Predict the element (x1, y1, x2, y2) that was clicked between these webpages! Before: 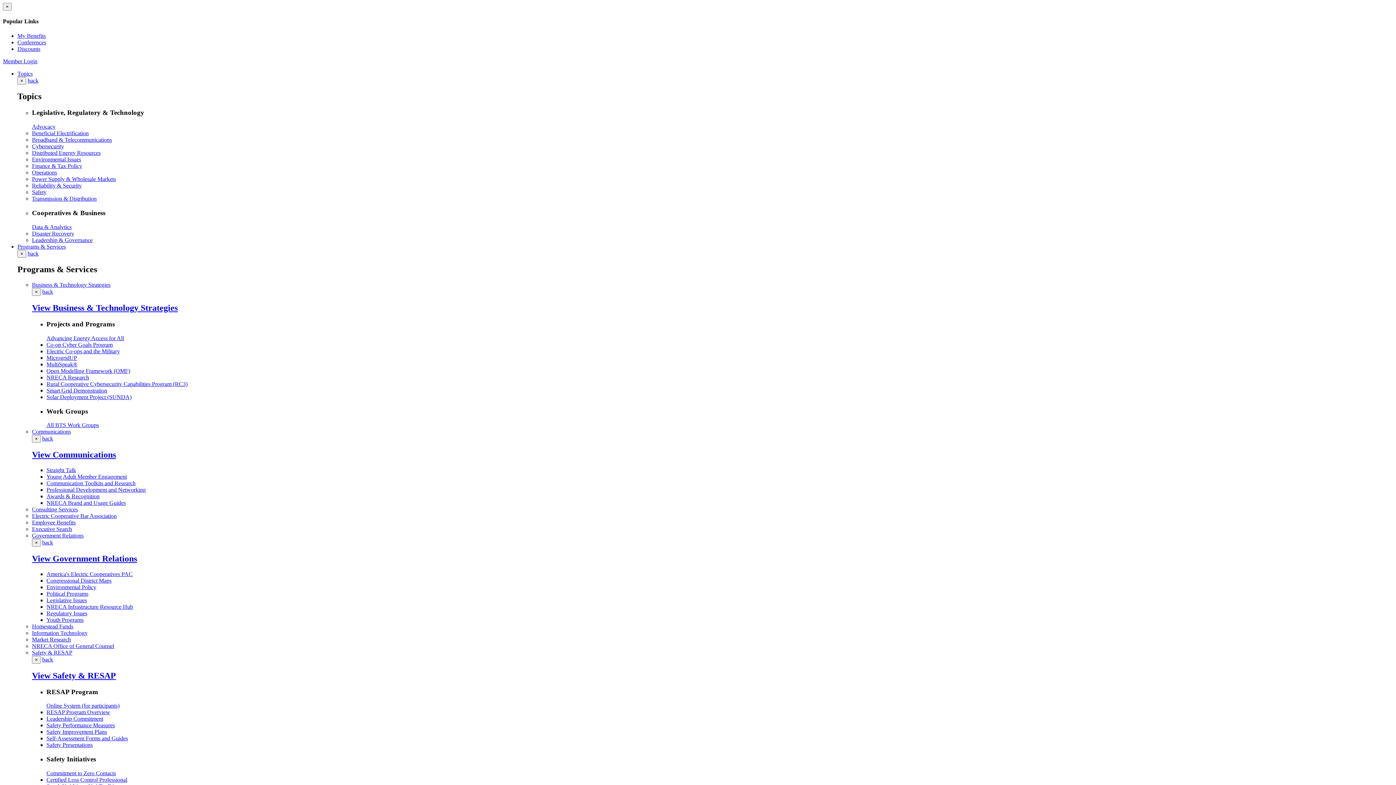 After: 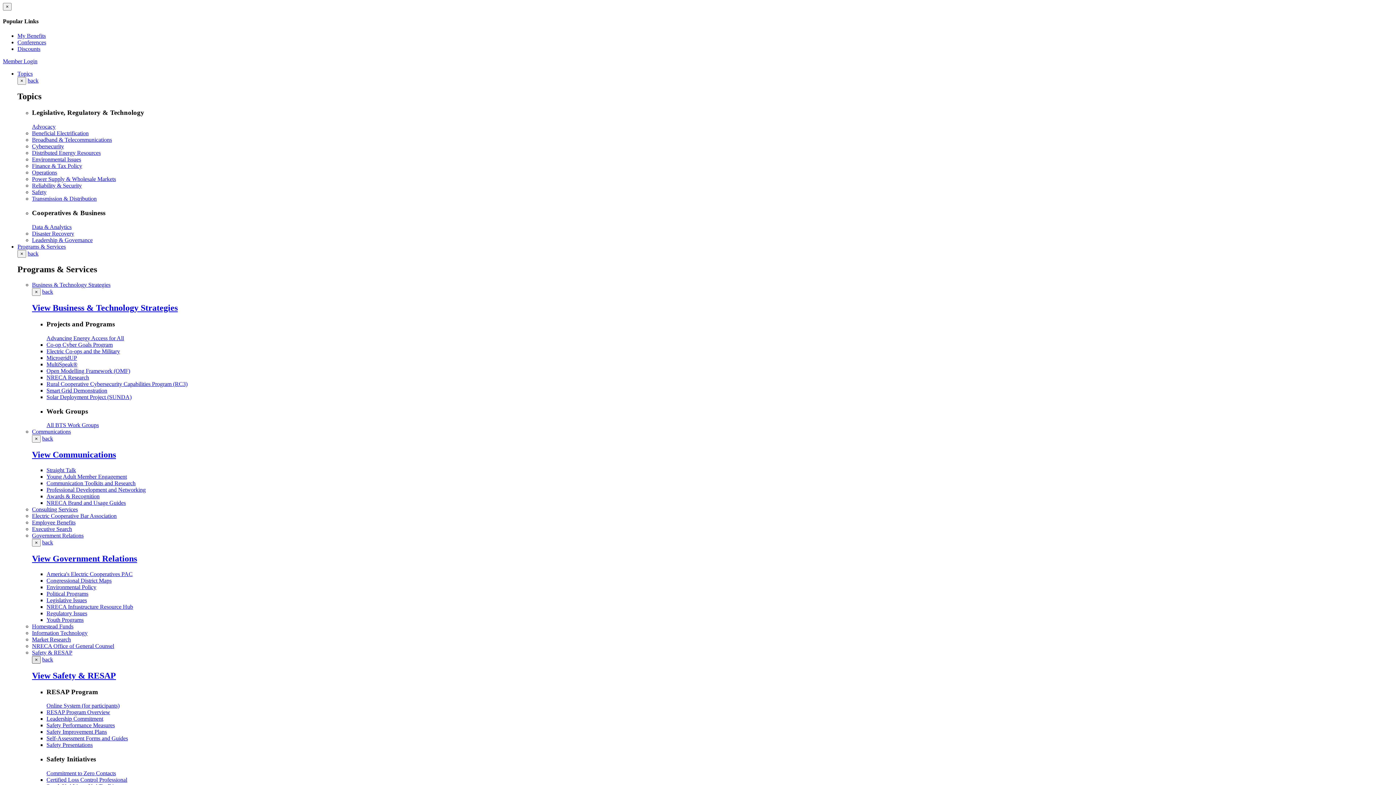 Action: label: Close bbox: (32, 656, 40, 663)